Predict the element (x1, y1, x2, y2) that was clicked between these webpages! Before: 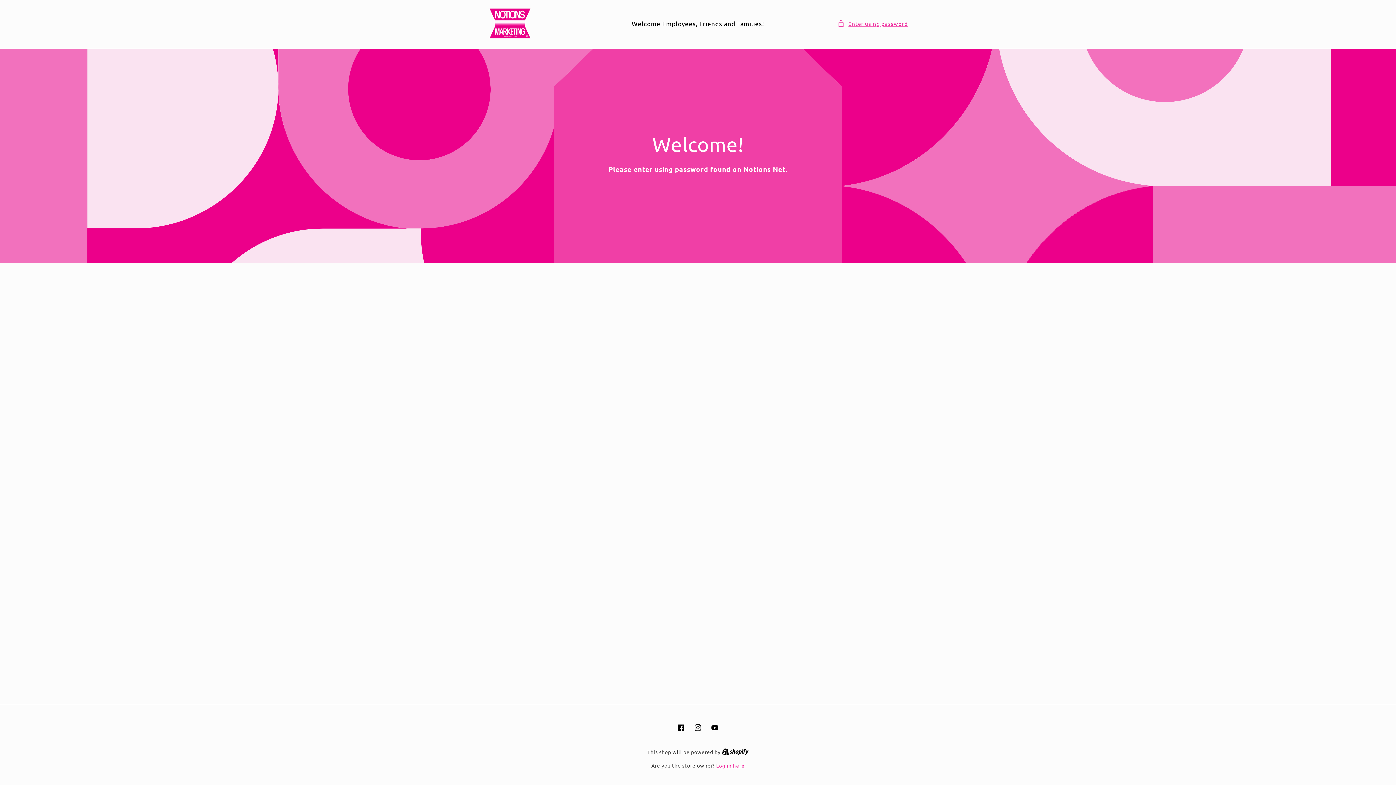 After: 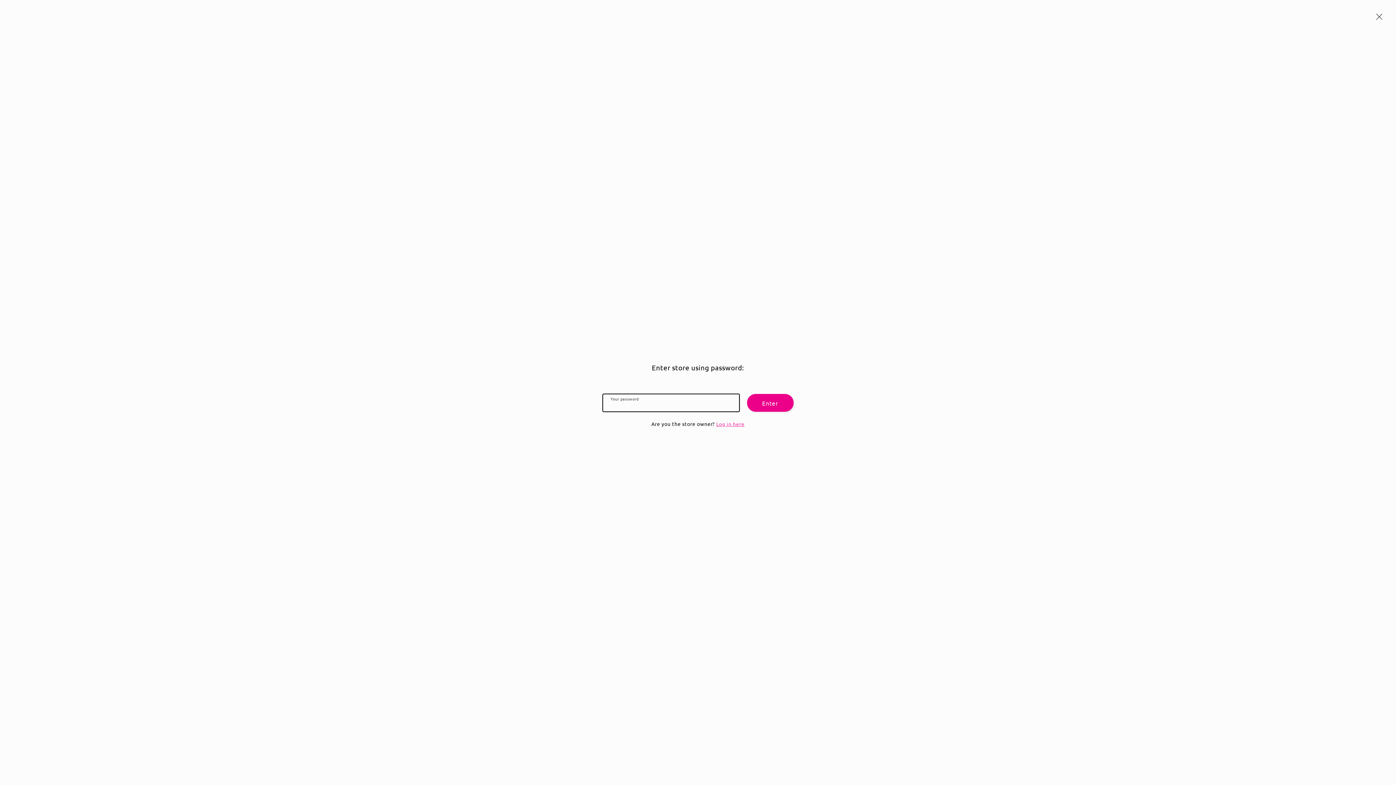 Action: bbox: (837, 18, 908, 27) label: Enter using password